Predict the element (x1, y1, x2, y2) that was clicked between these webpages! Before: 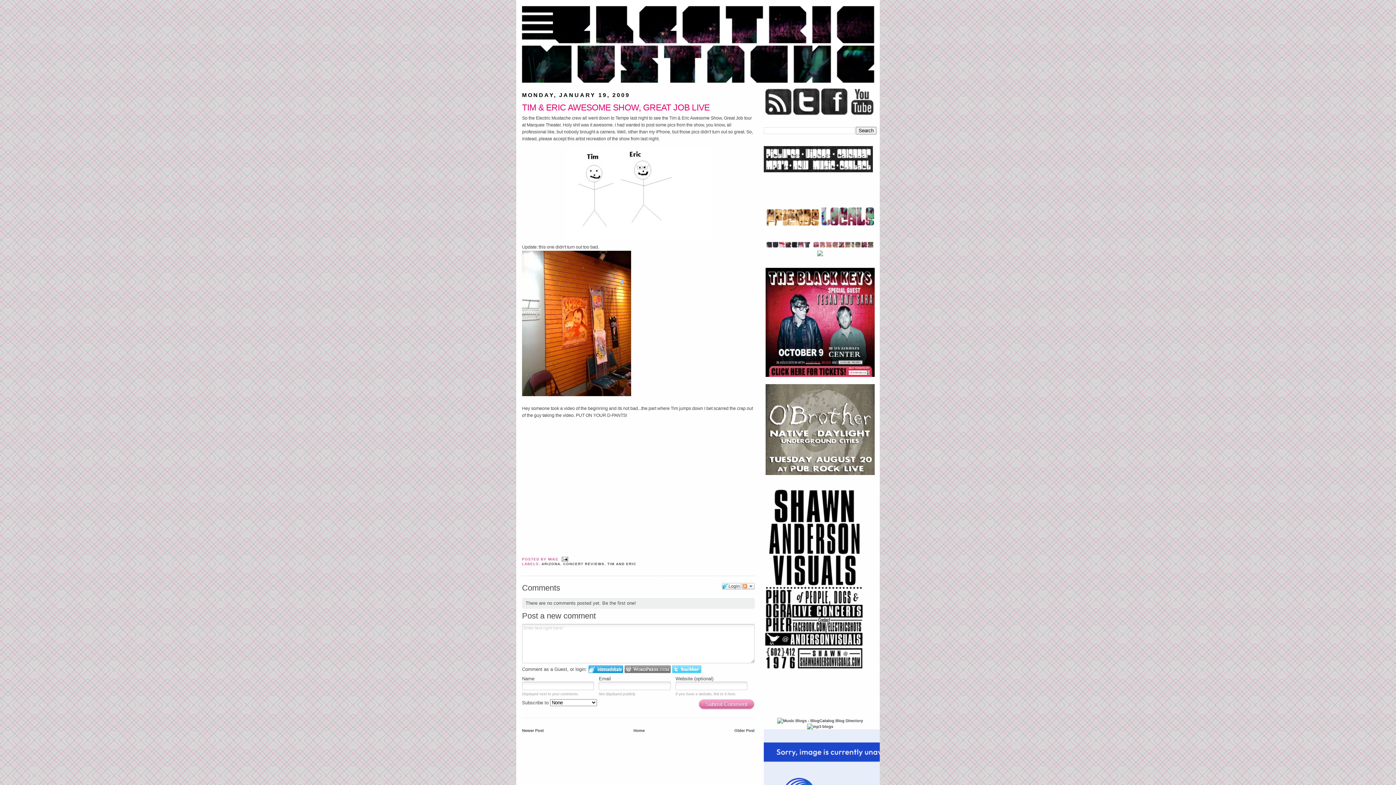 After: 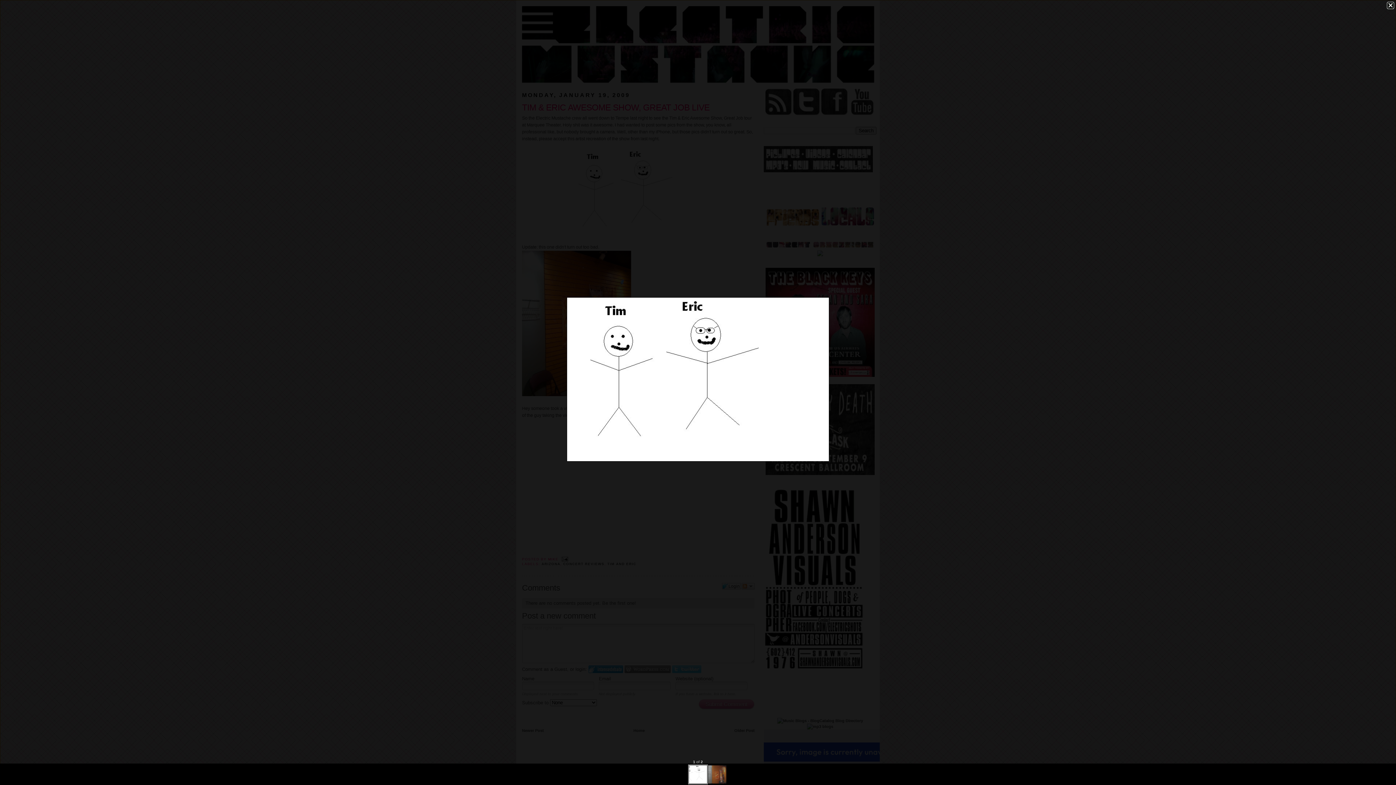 Action: bbox: (522, 149, 754, 240)